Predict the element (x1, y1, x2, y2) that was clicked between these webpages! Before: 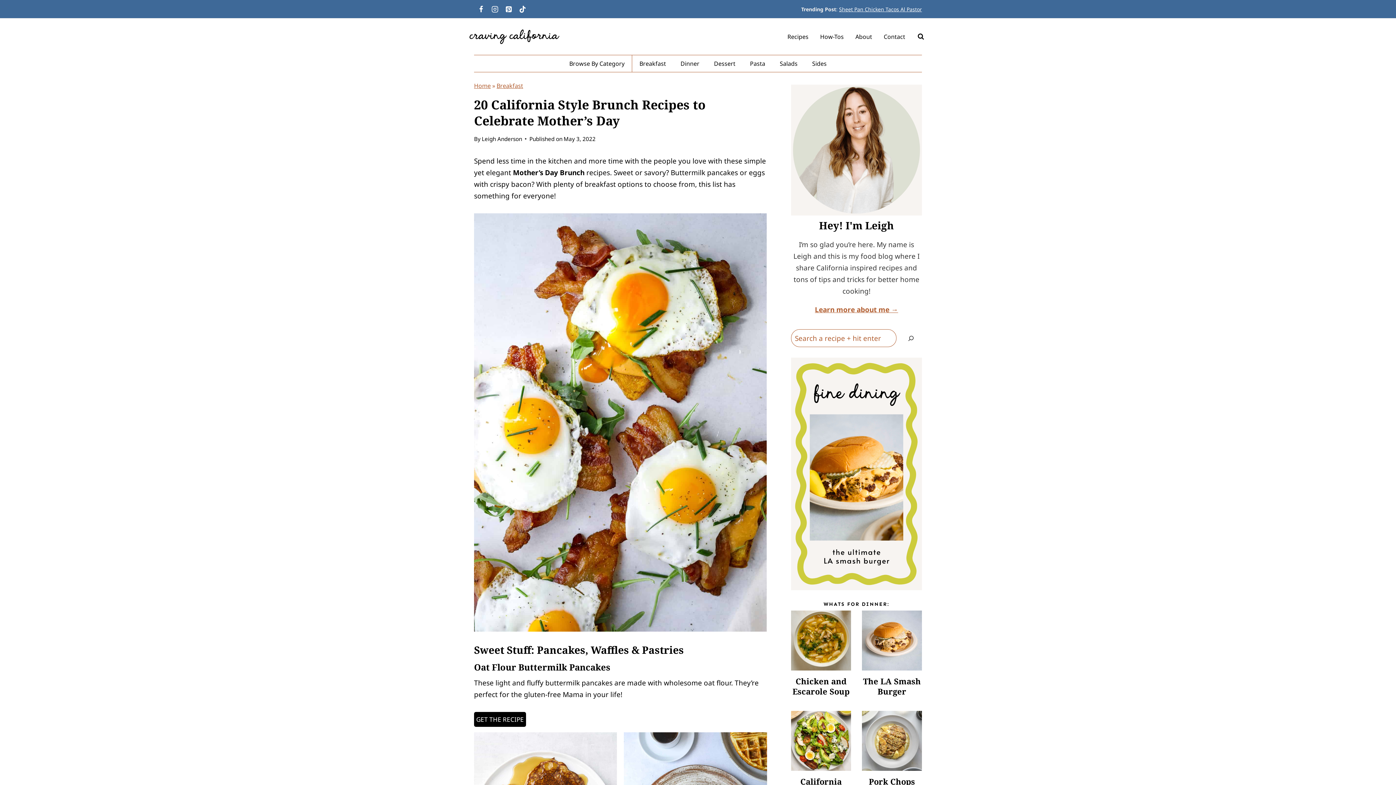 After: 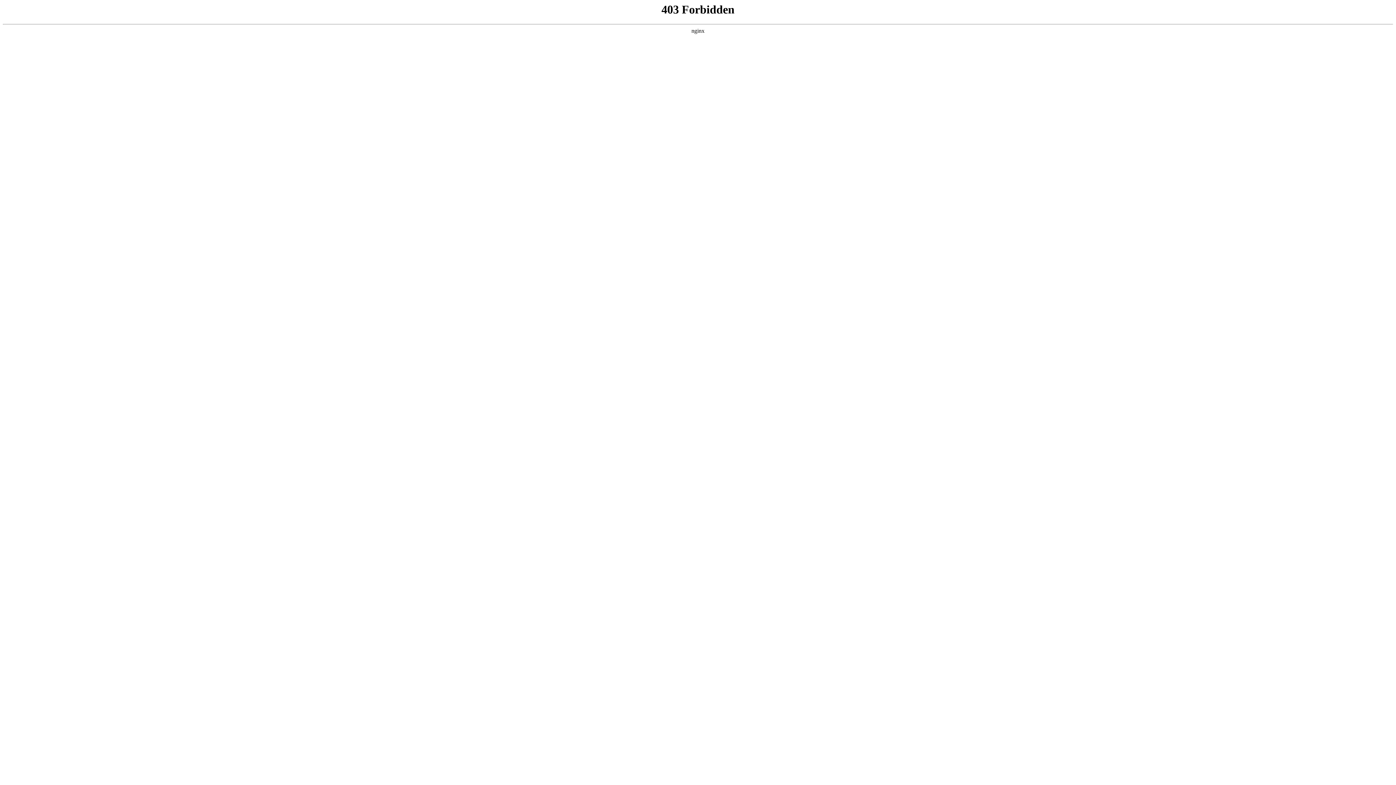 Action: bbox: (862, 611, 922, 671) label: Read More The LA Smash Burger